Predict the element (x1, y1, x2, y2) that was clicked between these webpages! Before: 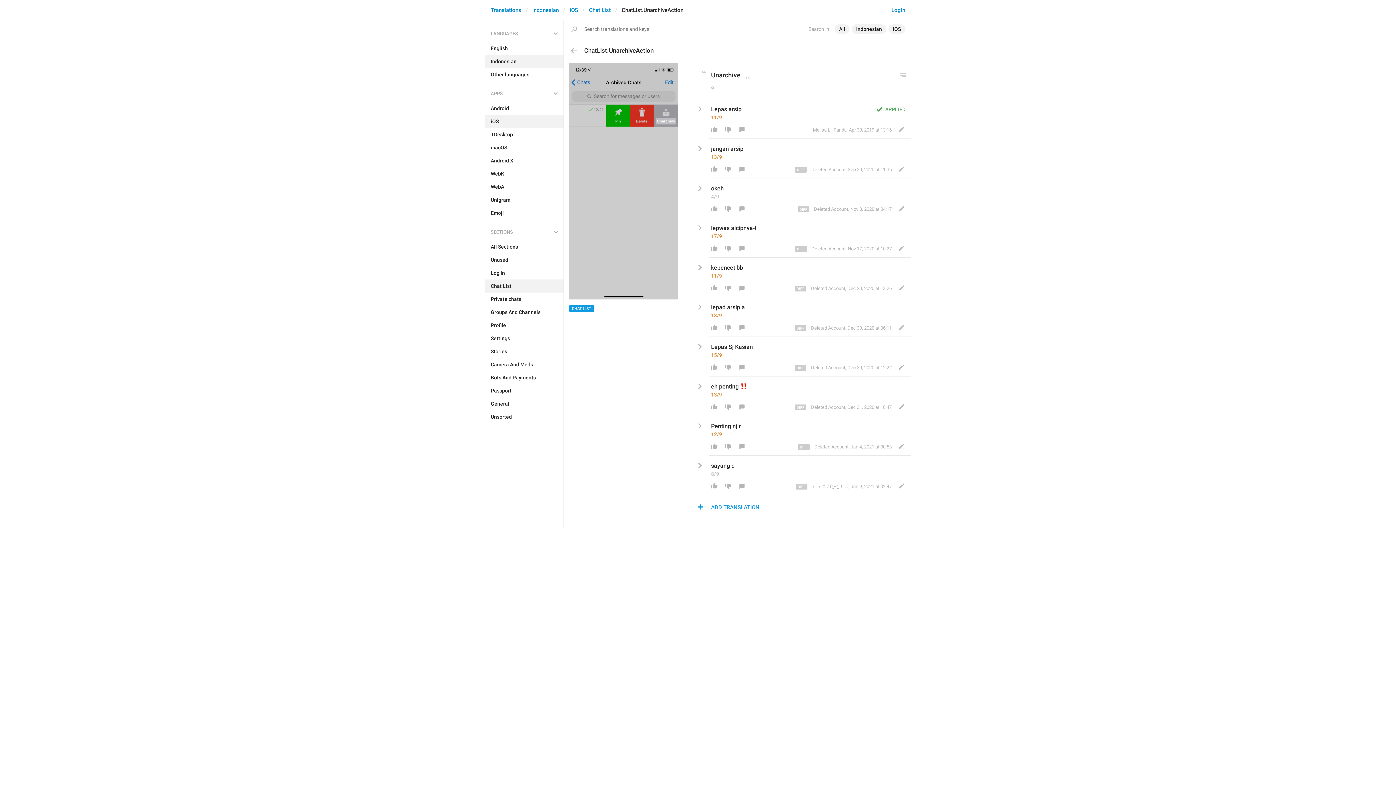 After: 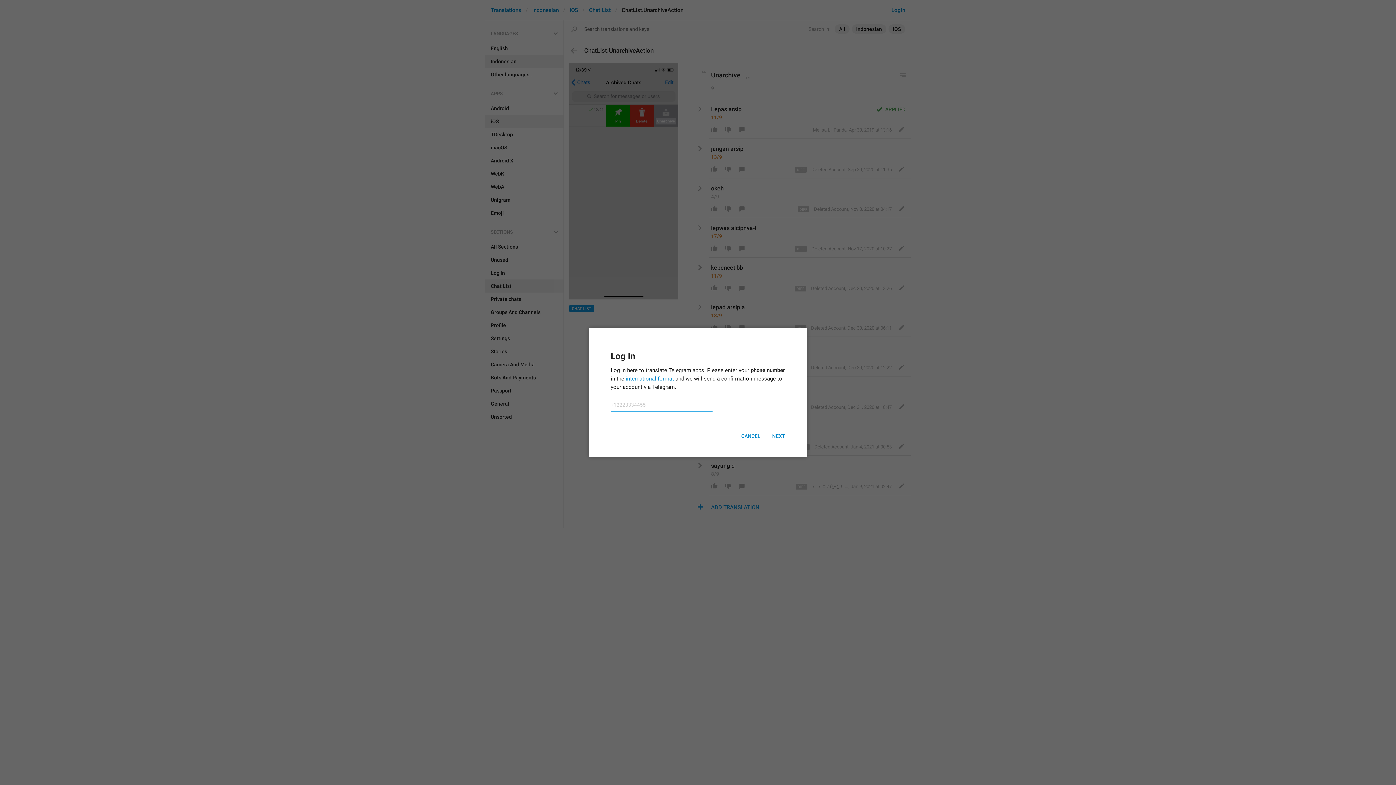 Action: bbox: (894, 203, 908, 214)